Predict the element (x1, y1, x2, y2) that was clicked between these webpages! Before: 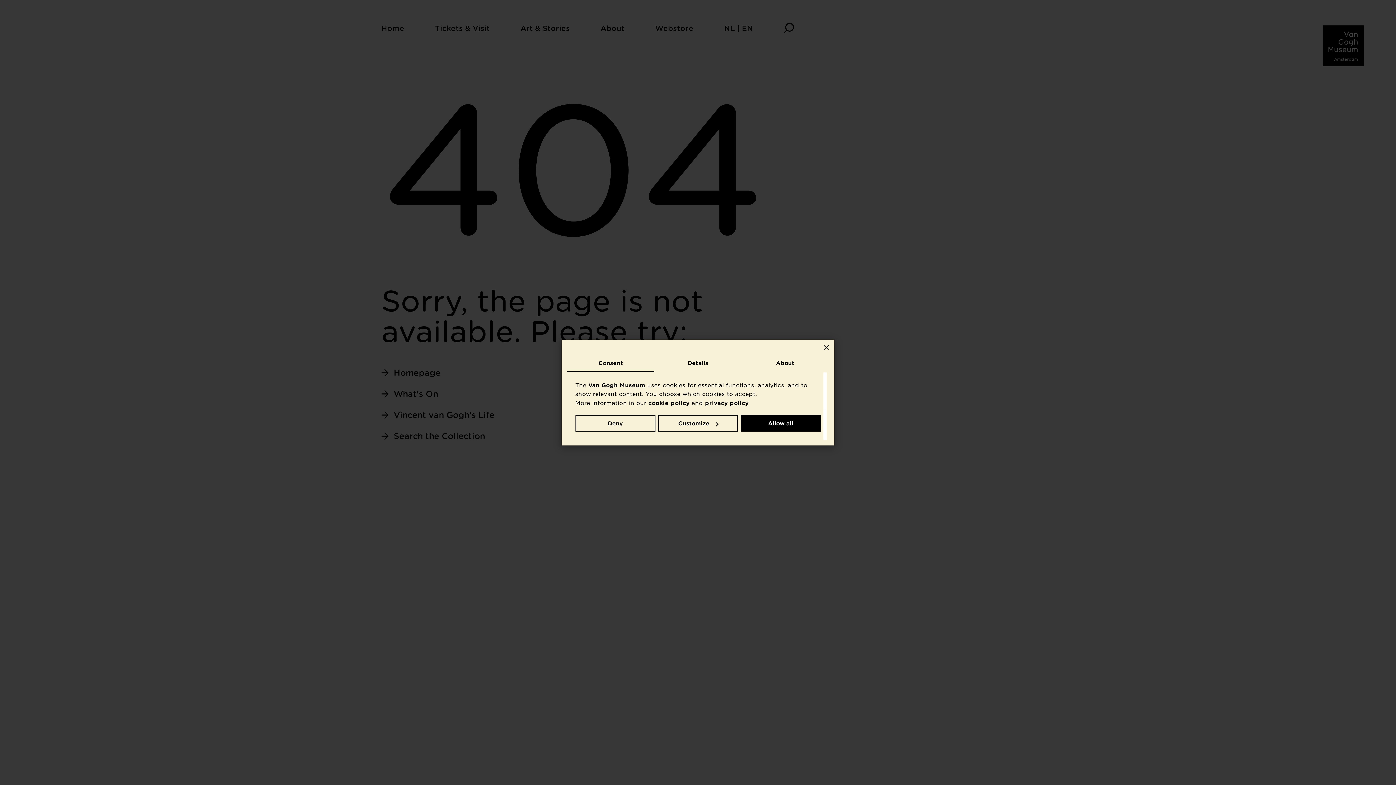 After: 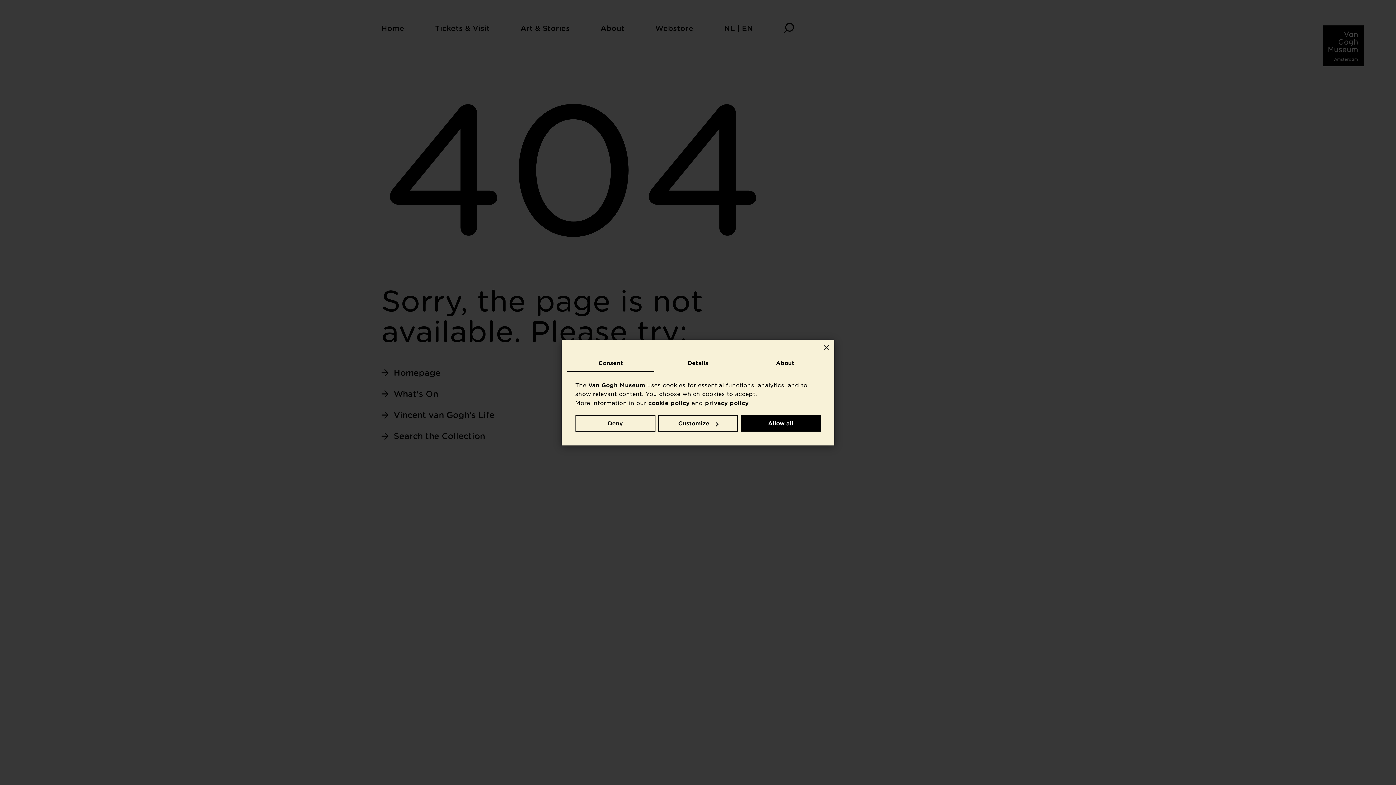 Action: bbox: (567, 354, 654, 371) label: Consent